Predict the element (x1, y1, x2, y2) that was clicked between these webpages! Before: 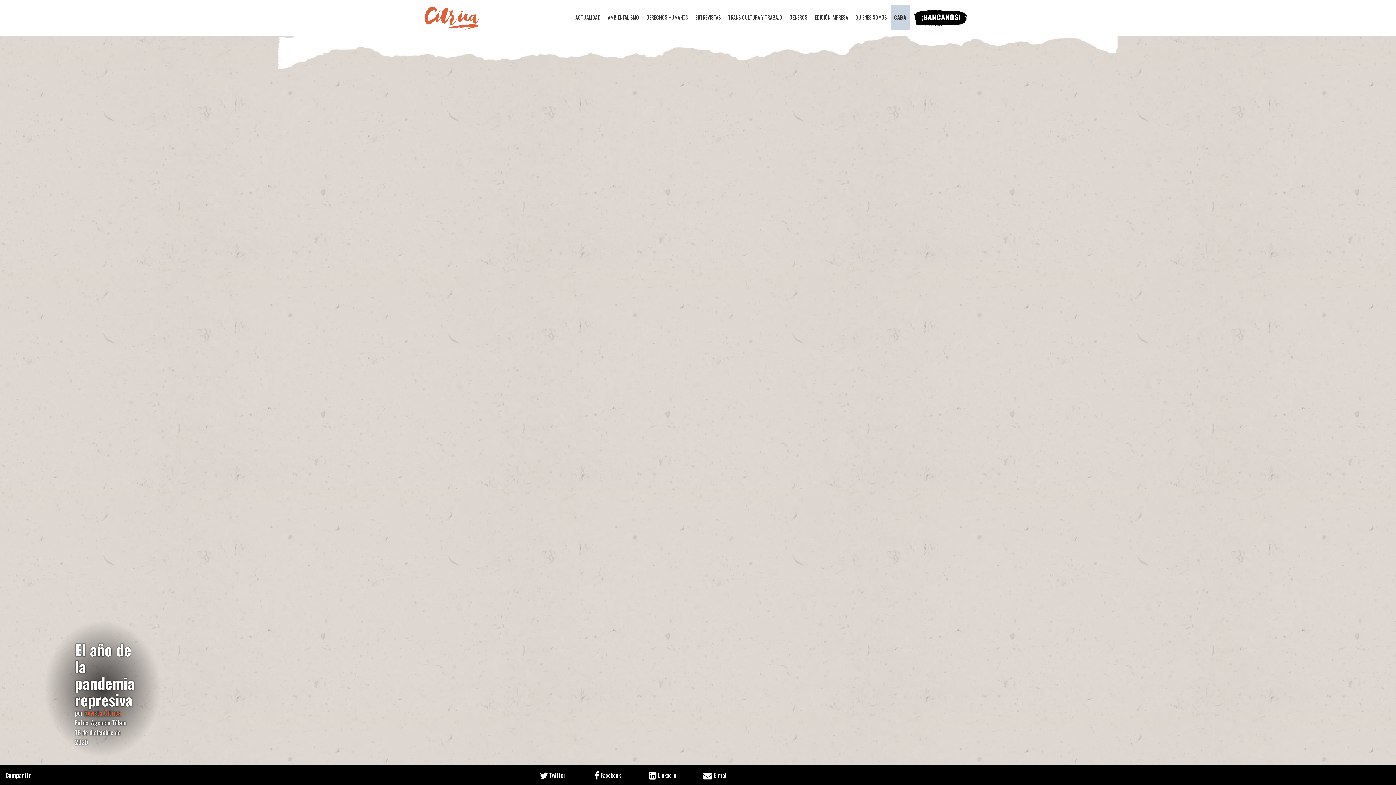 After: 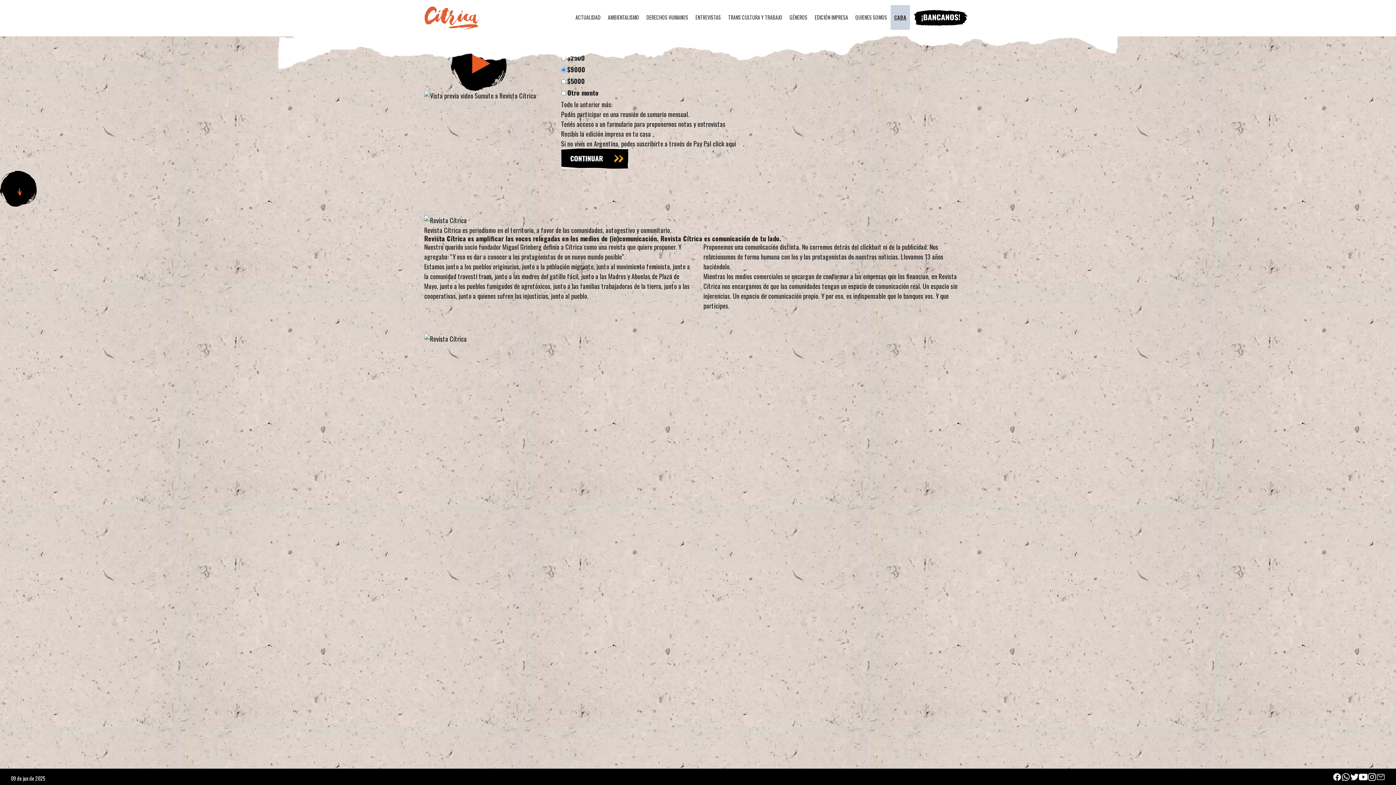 Action: bbox: (910, 5, 972, 34)